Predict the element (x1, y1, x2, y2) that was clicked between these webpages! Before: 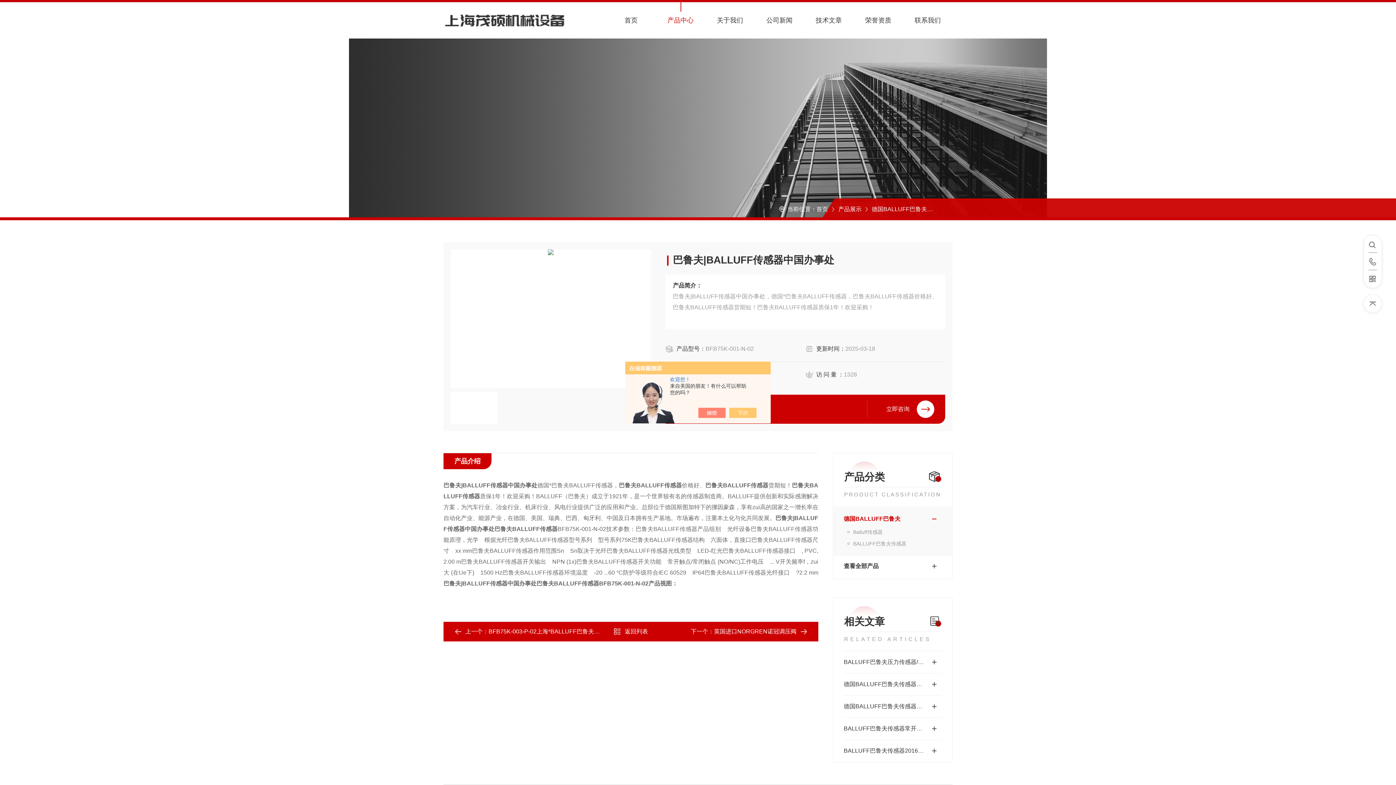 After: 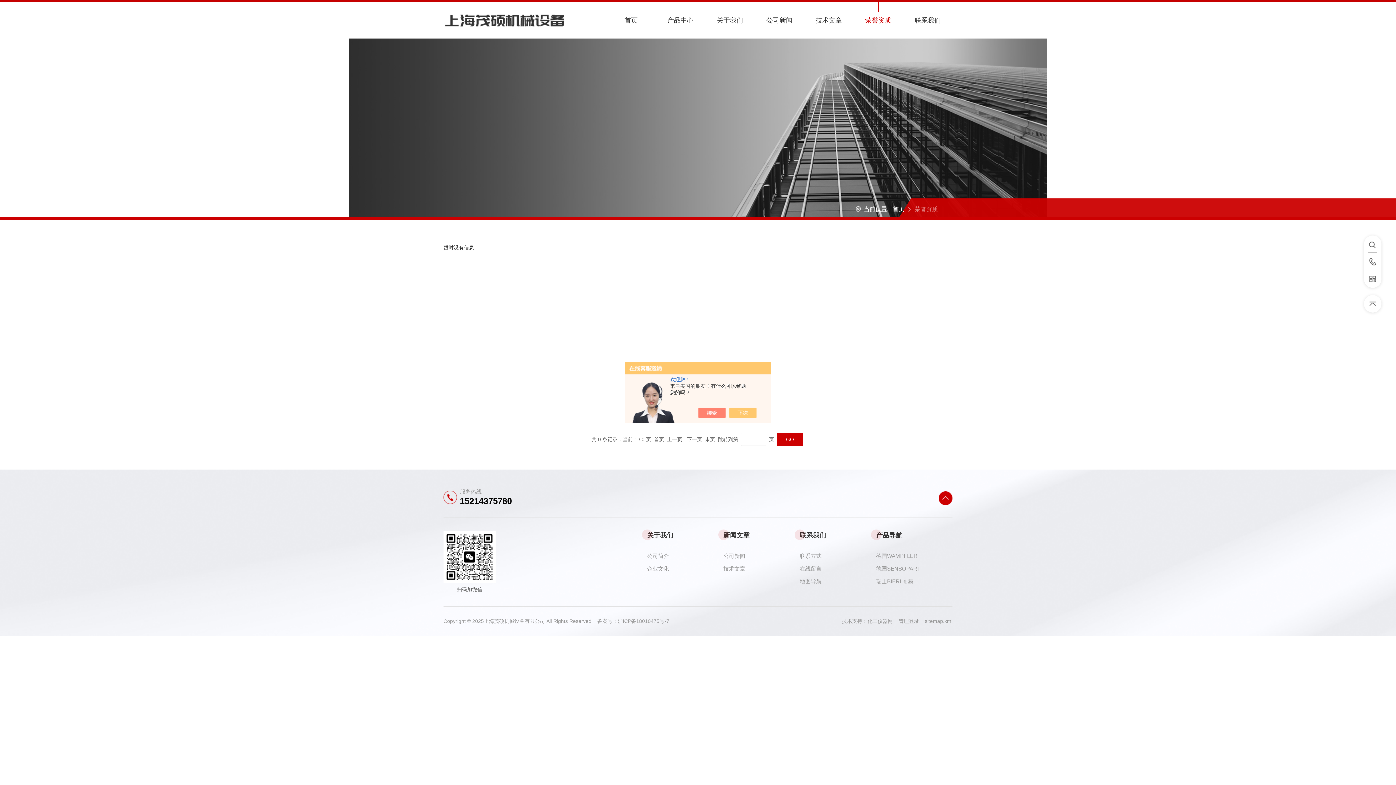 Action: label: 荣誉资质 bbox: (853, 13, 903, 26)